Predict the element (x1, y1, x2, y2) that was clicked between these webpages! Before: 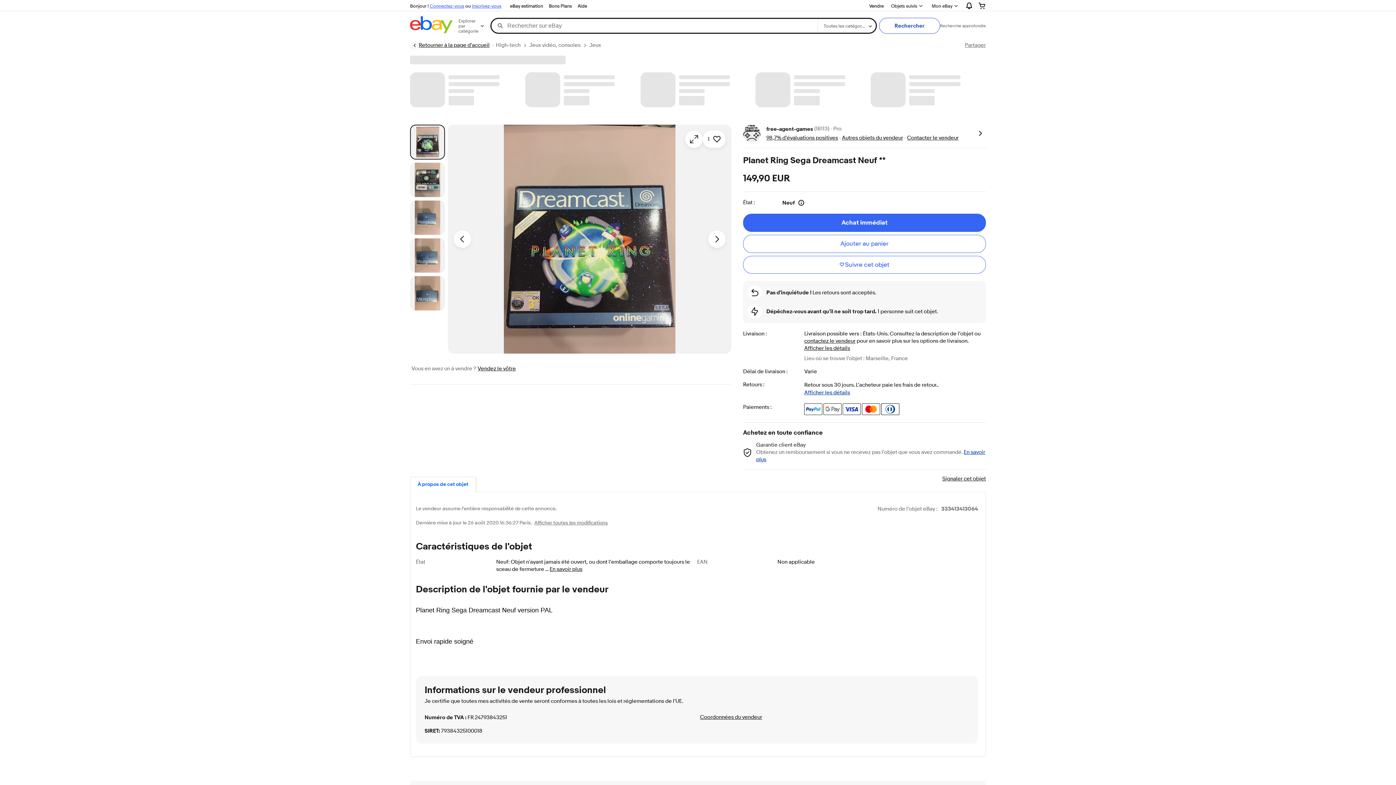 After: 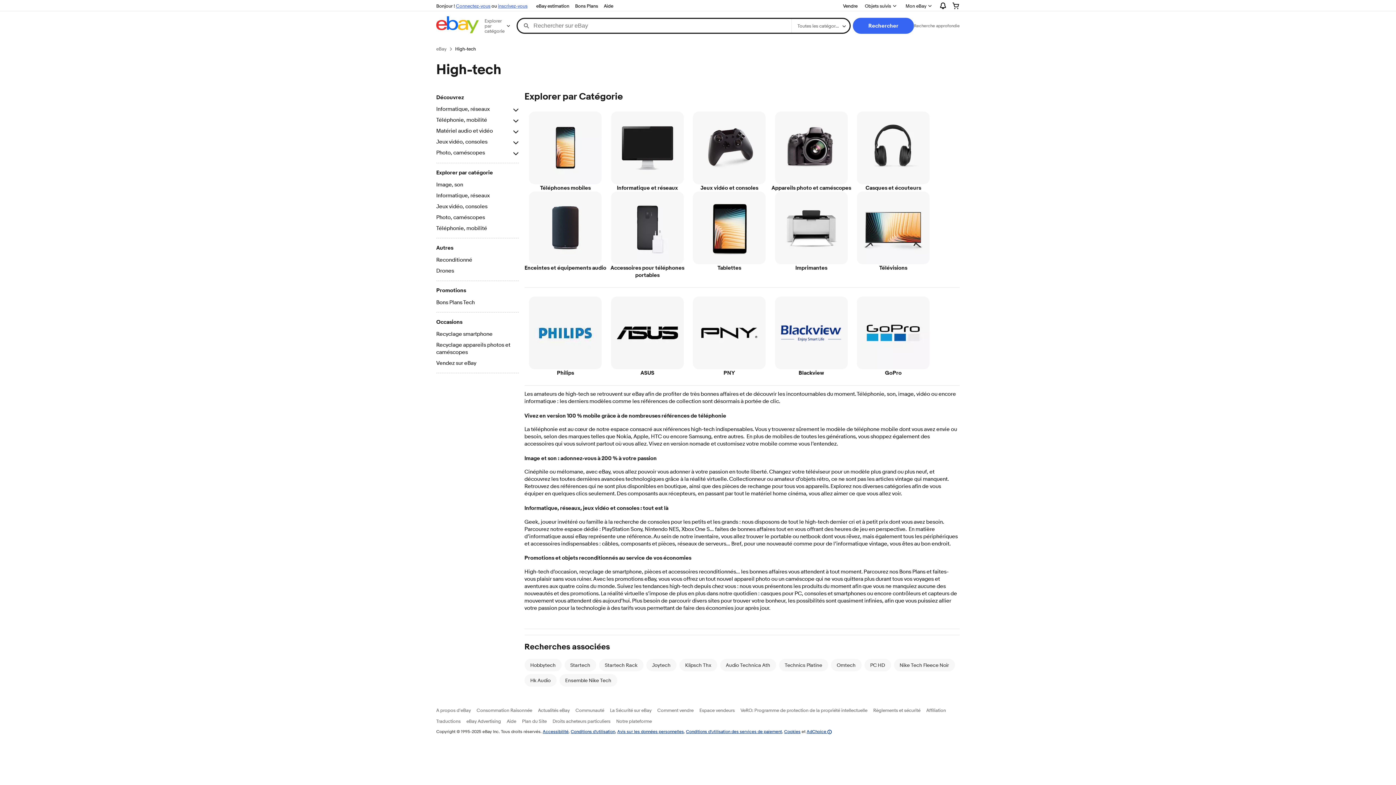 Action: bbox: (496, 41, 520, 49) label: High-tech